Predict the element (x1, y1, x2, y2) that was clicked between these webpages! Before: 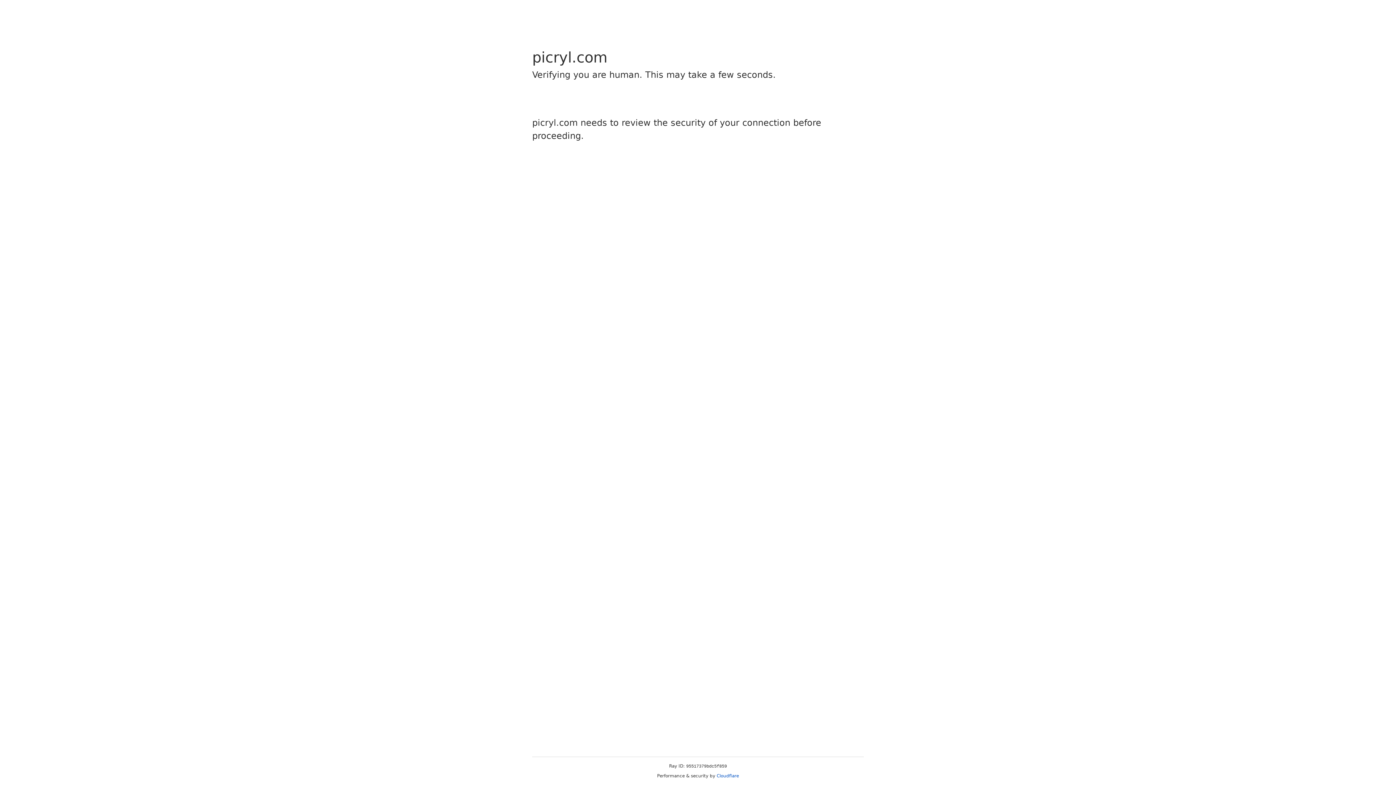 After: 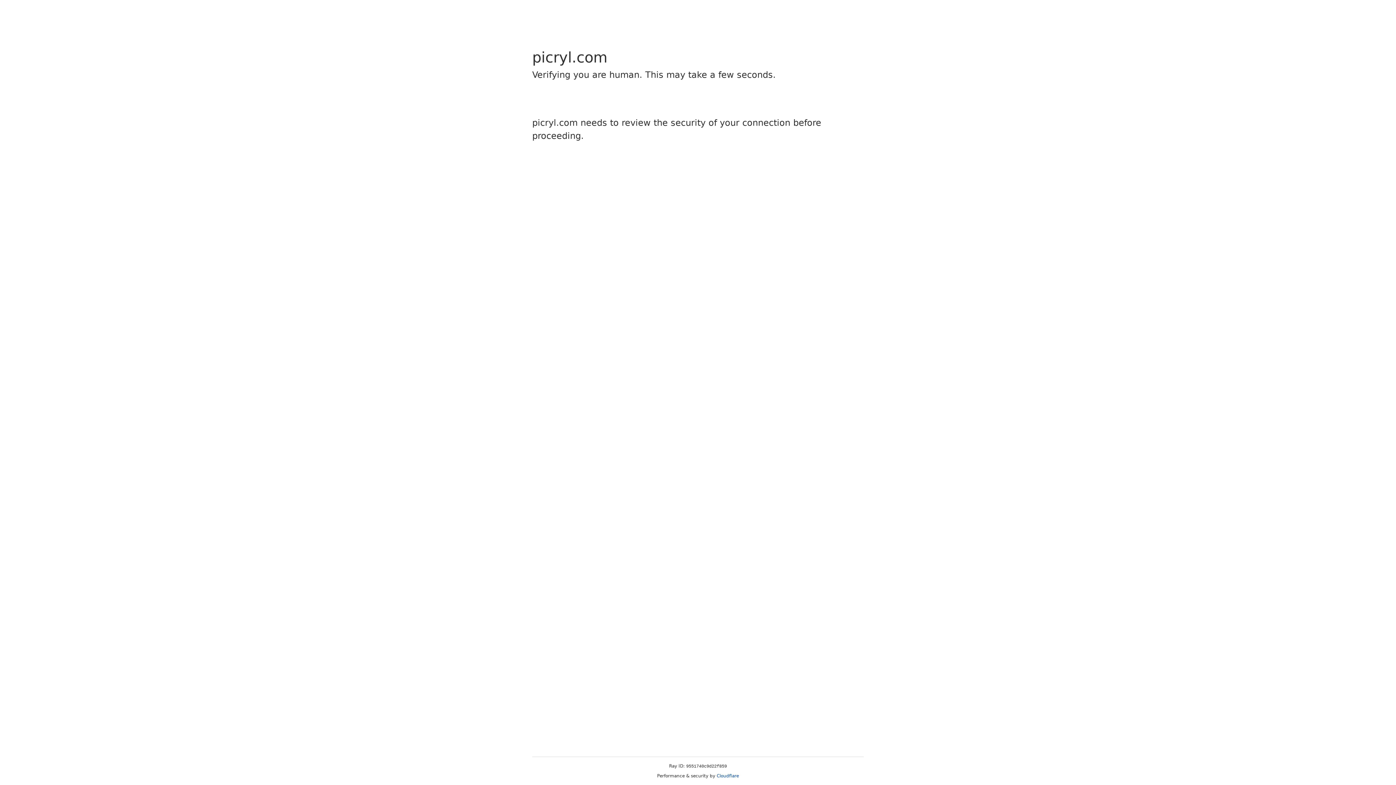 Action: bbox: (716, 773, 739, 778) label: Cloudflare